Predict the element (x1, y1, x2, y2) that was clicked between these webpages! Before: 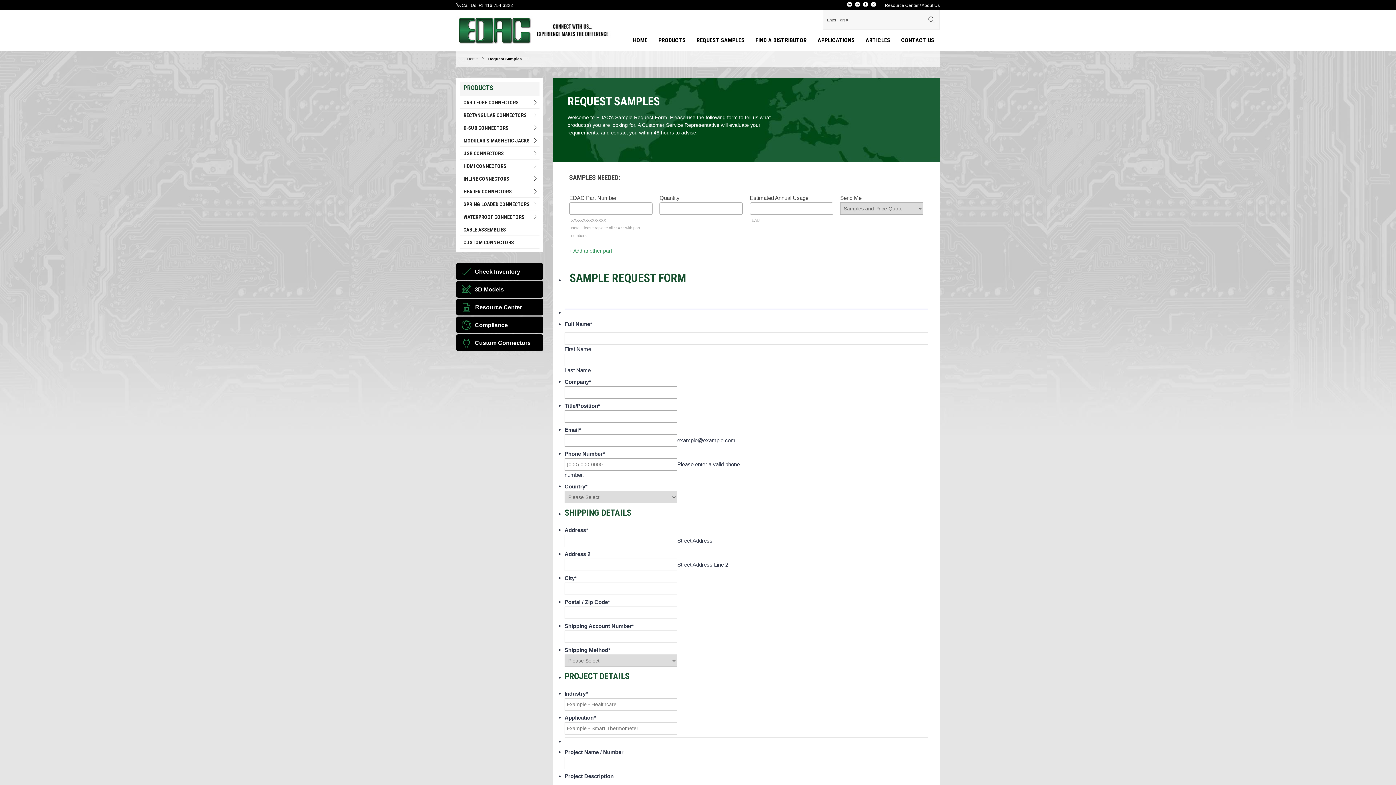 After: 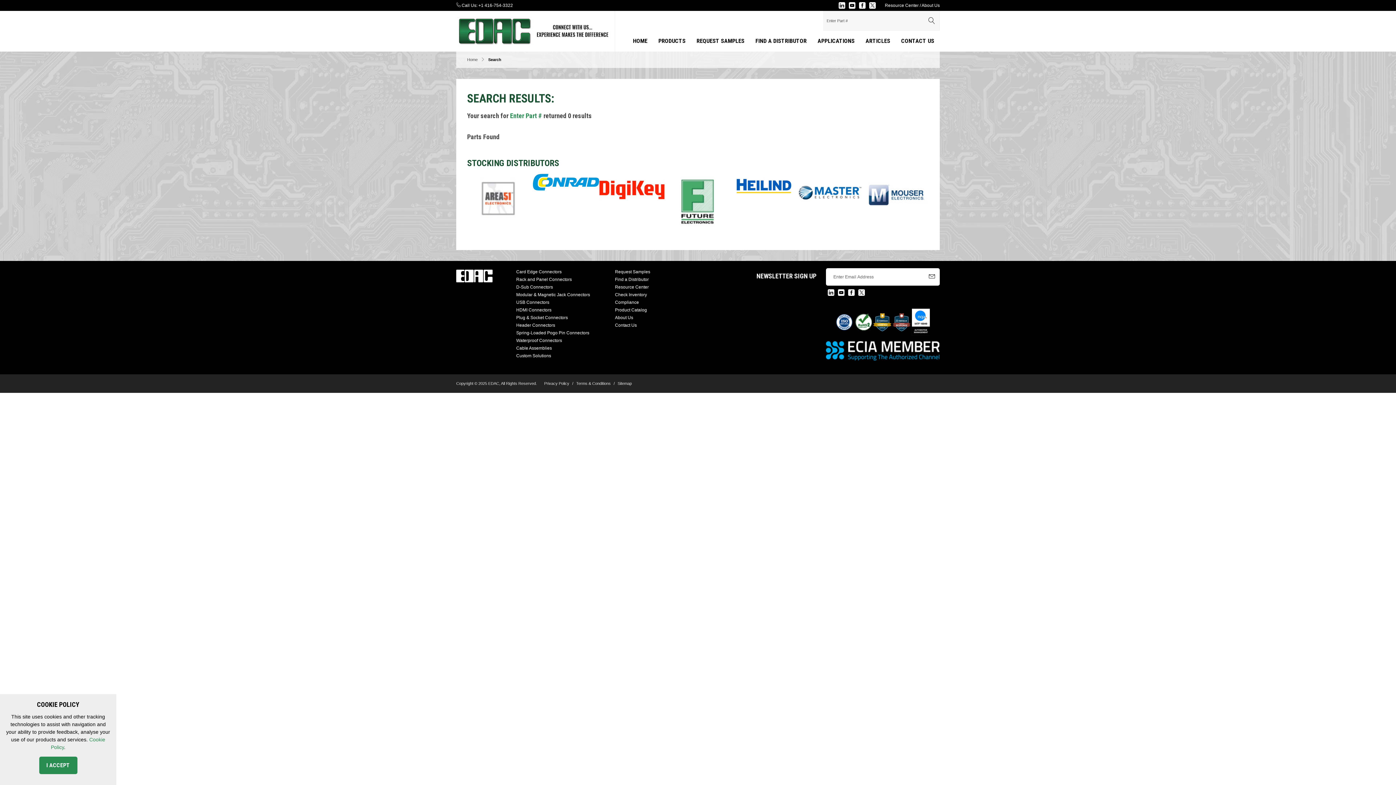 Action: bbox: (925, 13, 938, 28)